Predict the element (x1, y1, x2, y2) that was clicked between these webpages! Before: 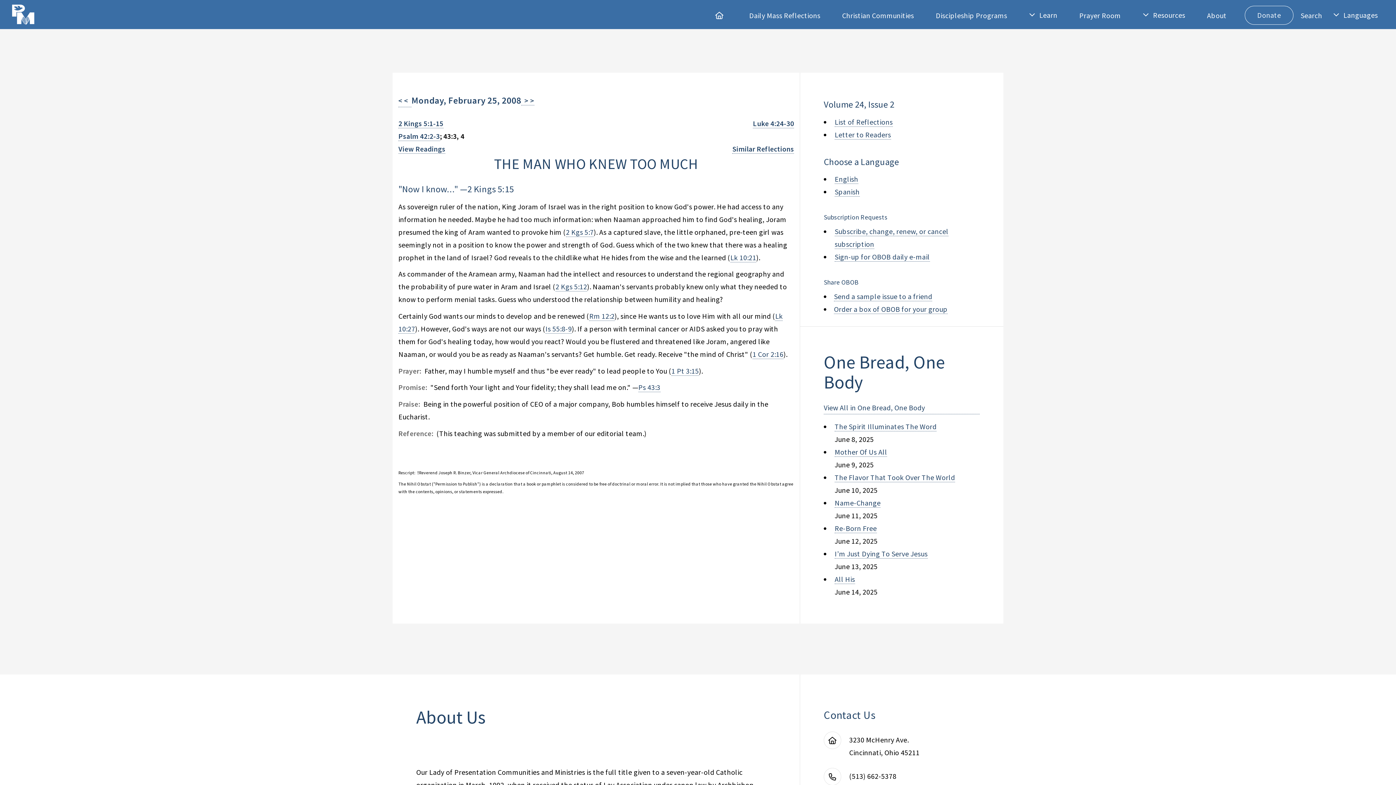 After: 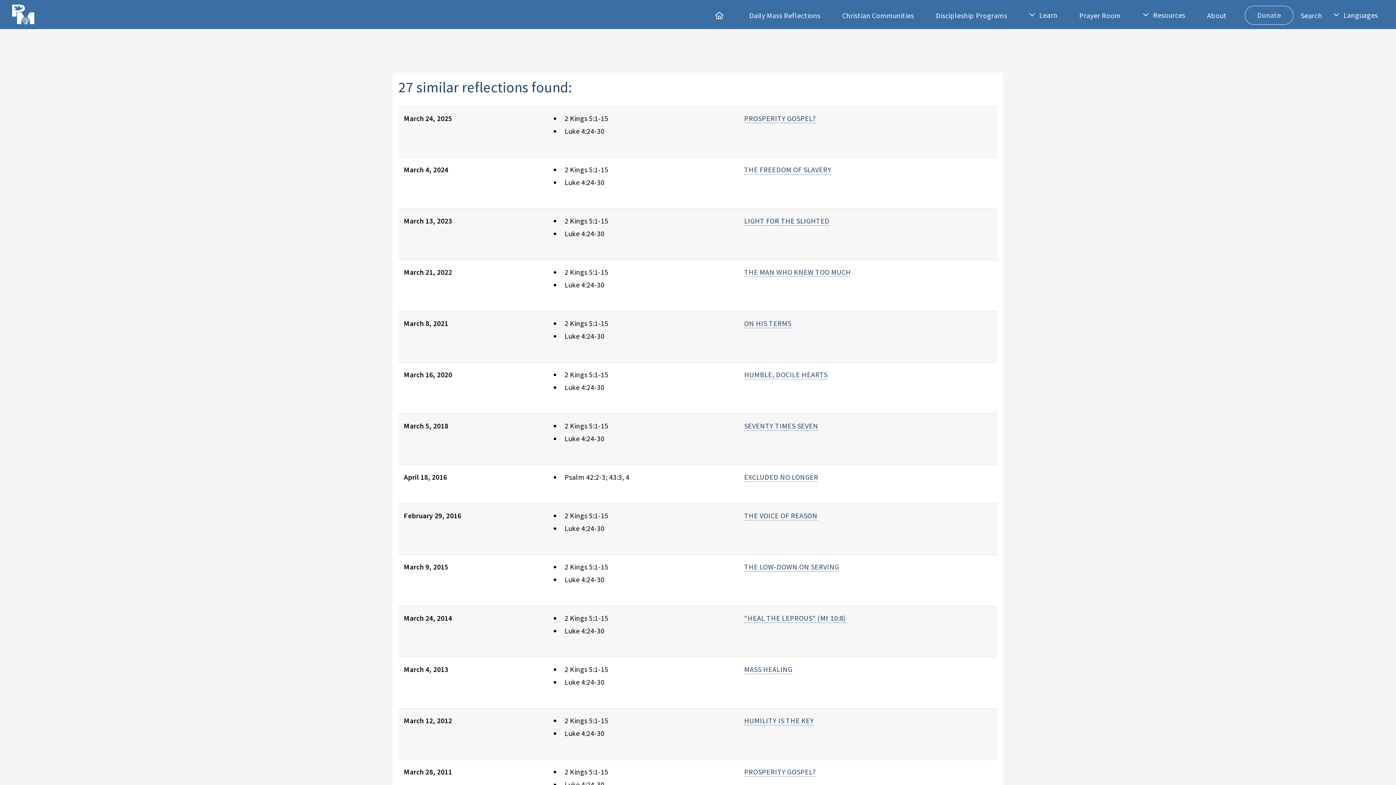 Action: label: Similar Reflections bbox: (732, 144, 794, 153)